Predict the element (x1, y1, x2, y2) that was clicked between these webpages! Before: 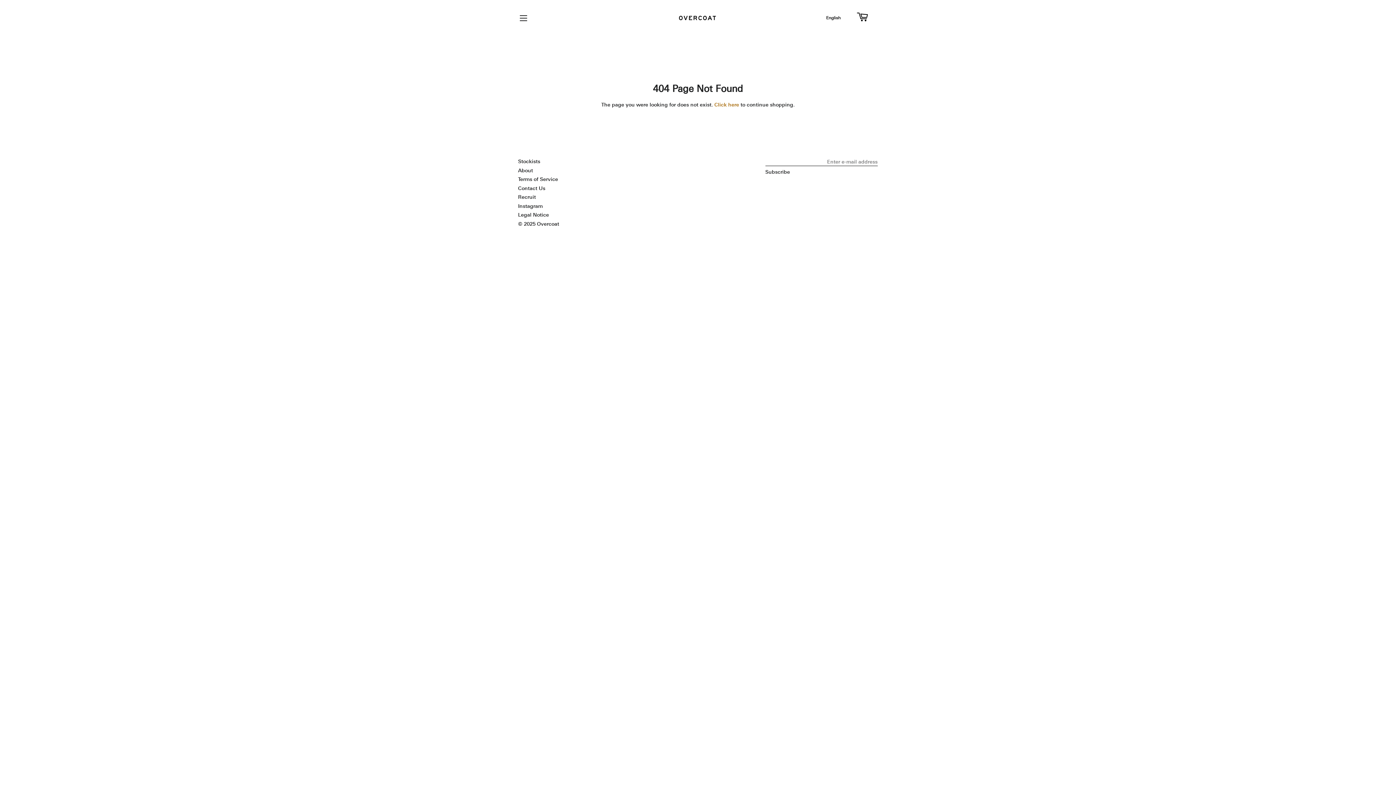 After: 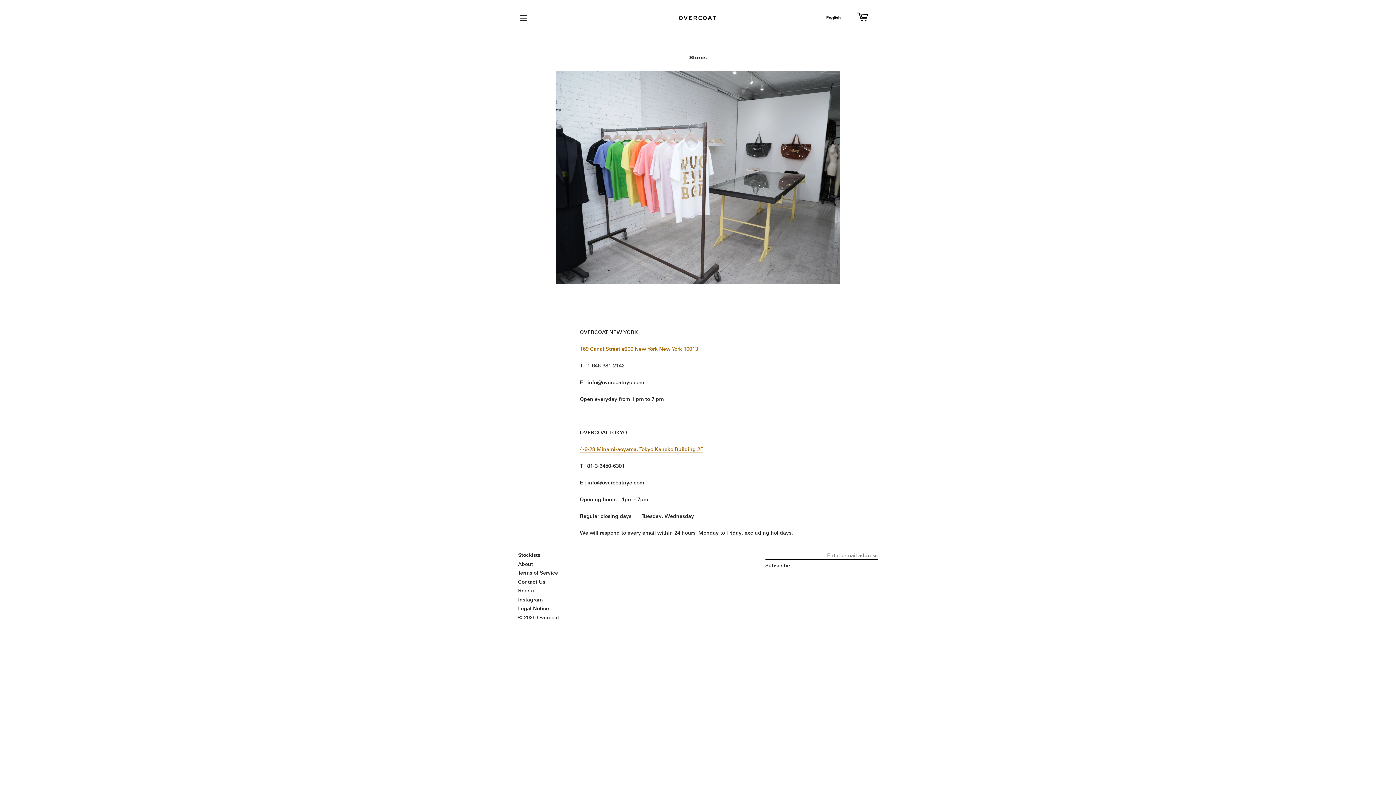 Action: label: Contact Us bbox: (518, 185, 545, 191)